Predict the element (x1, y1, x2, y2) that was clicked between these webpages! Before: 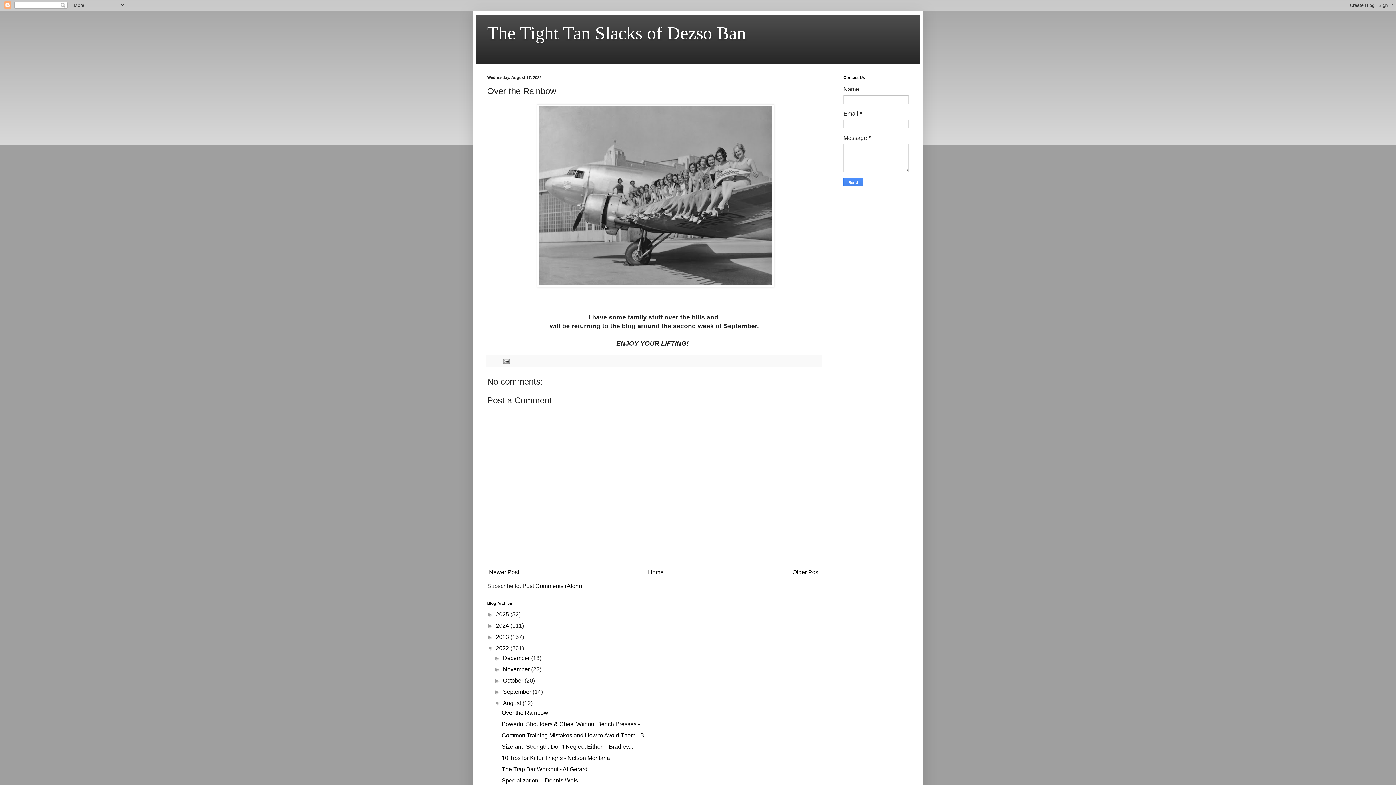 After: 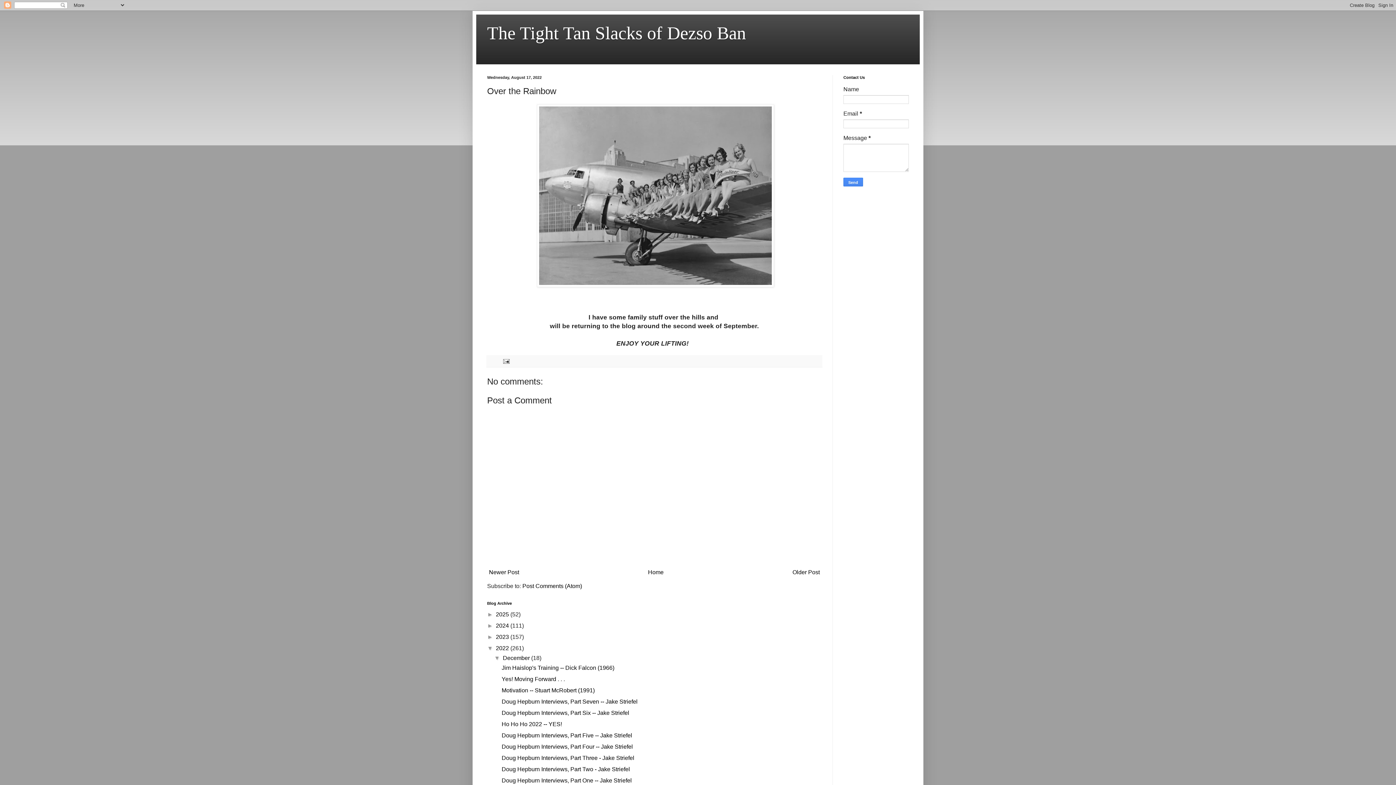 Action: label: ►   bbox: (494, 655, 502, 661)